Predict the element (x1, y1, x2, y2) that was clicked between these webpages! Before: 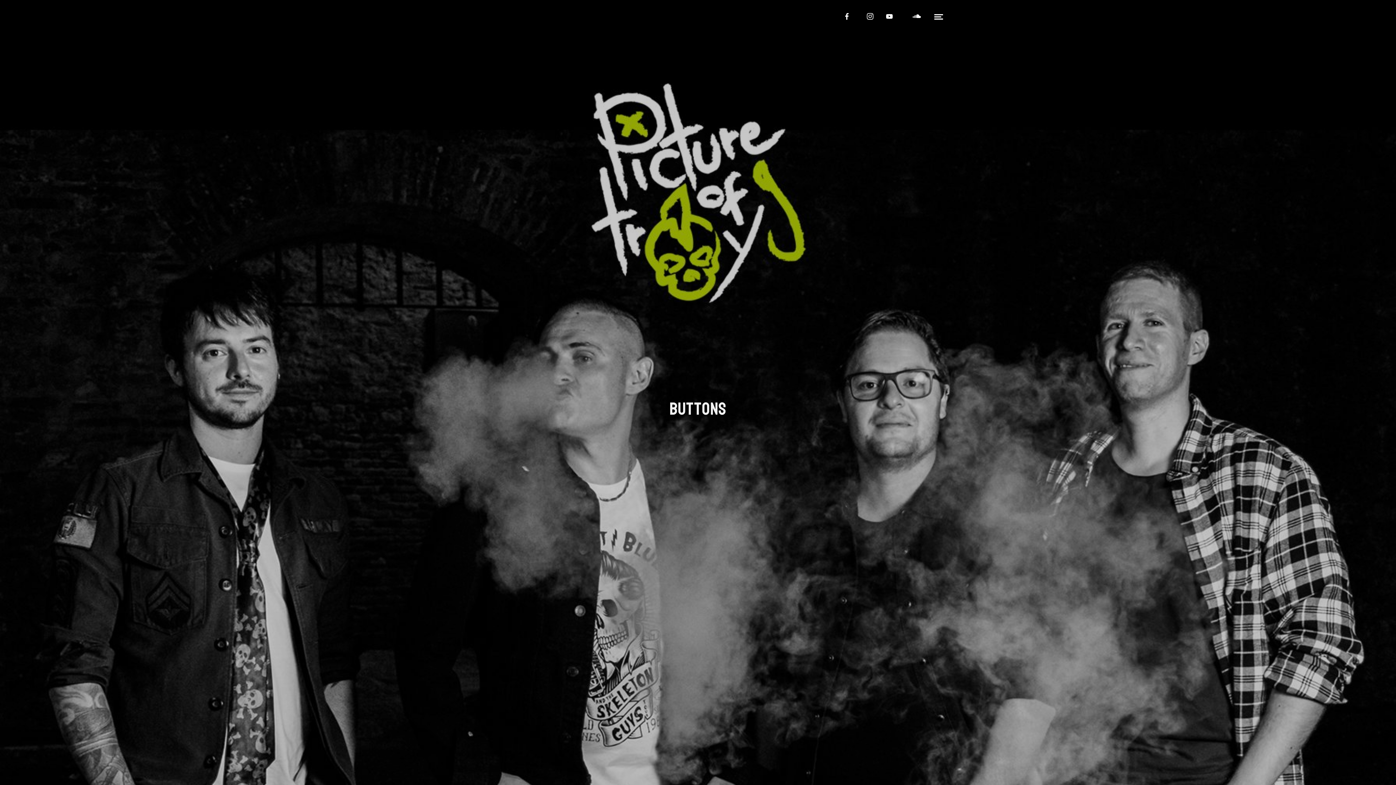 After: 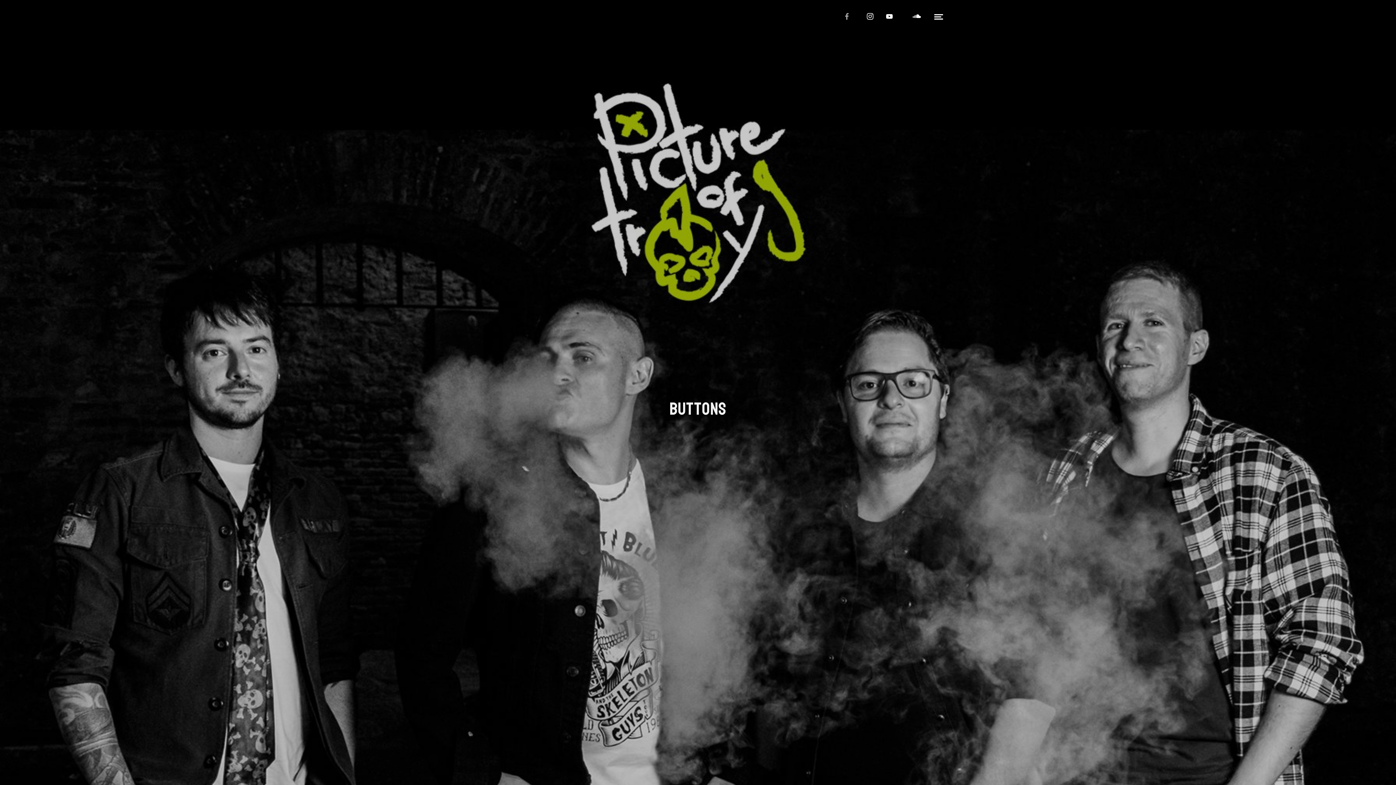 Action: bbox: (840, 9, 853, 22)